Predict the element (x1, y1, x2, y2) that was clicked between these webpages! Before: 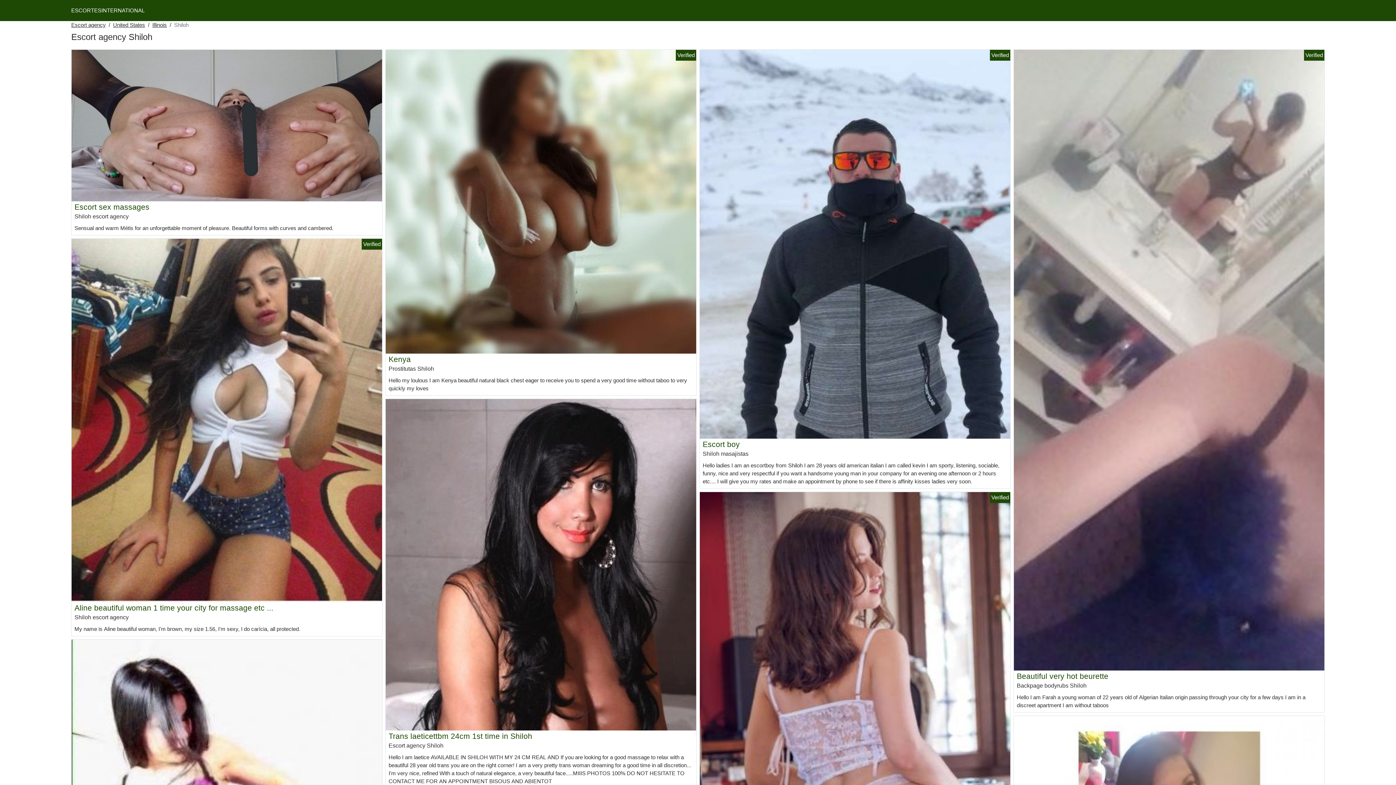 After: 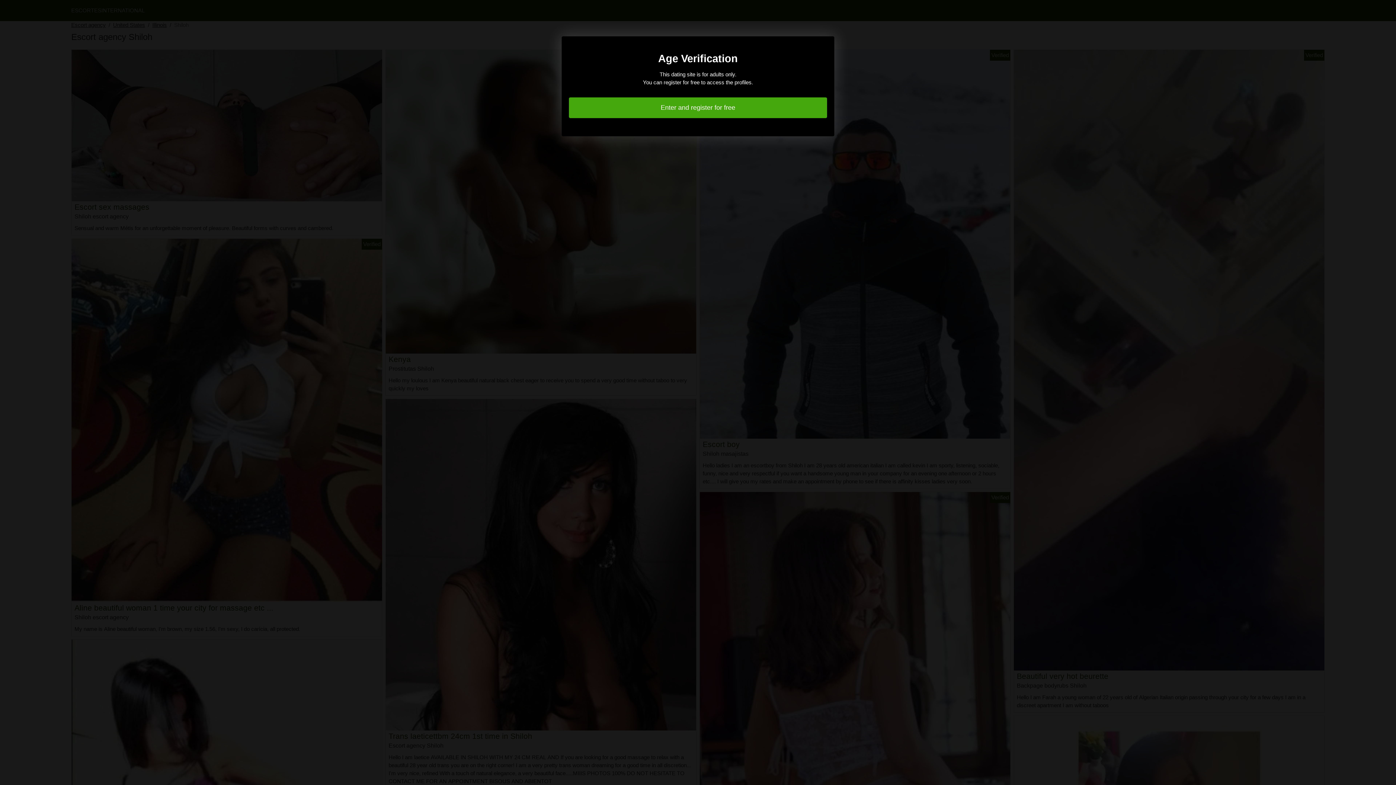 Action: bbox: (385, 561, 696, 567)